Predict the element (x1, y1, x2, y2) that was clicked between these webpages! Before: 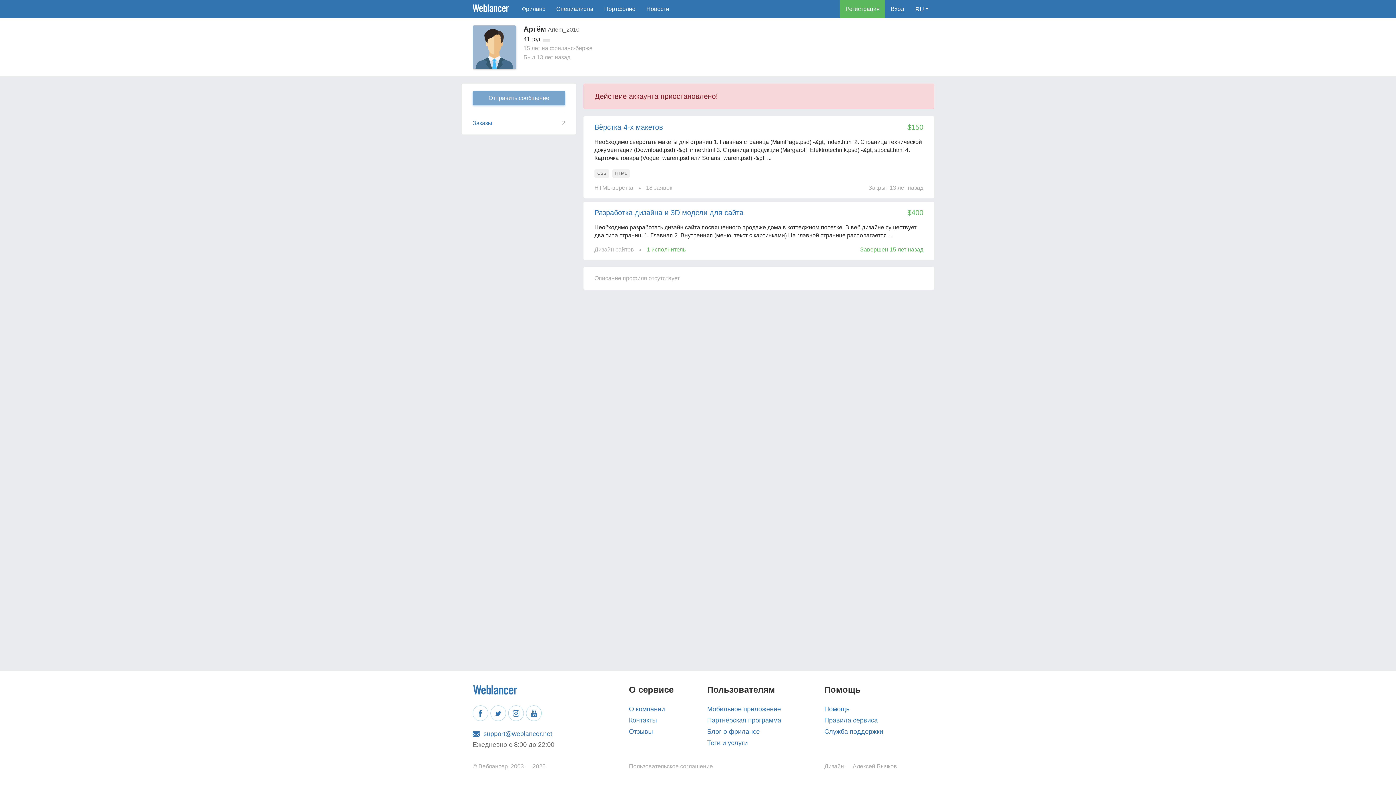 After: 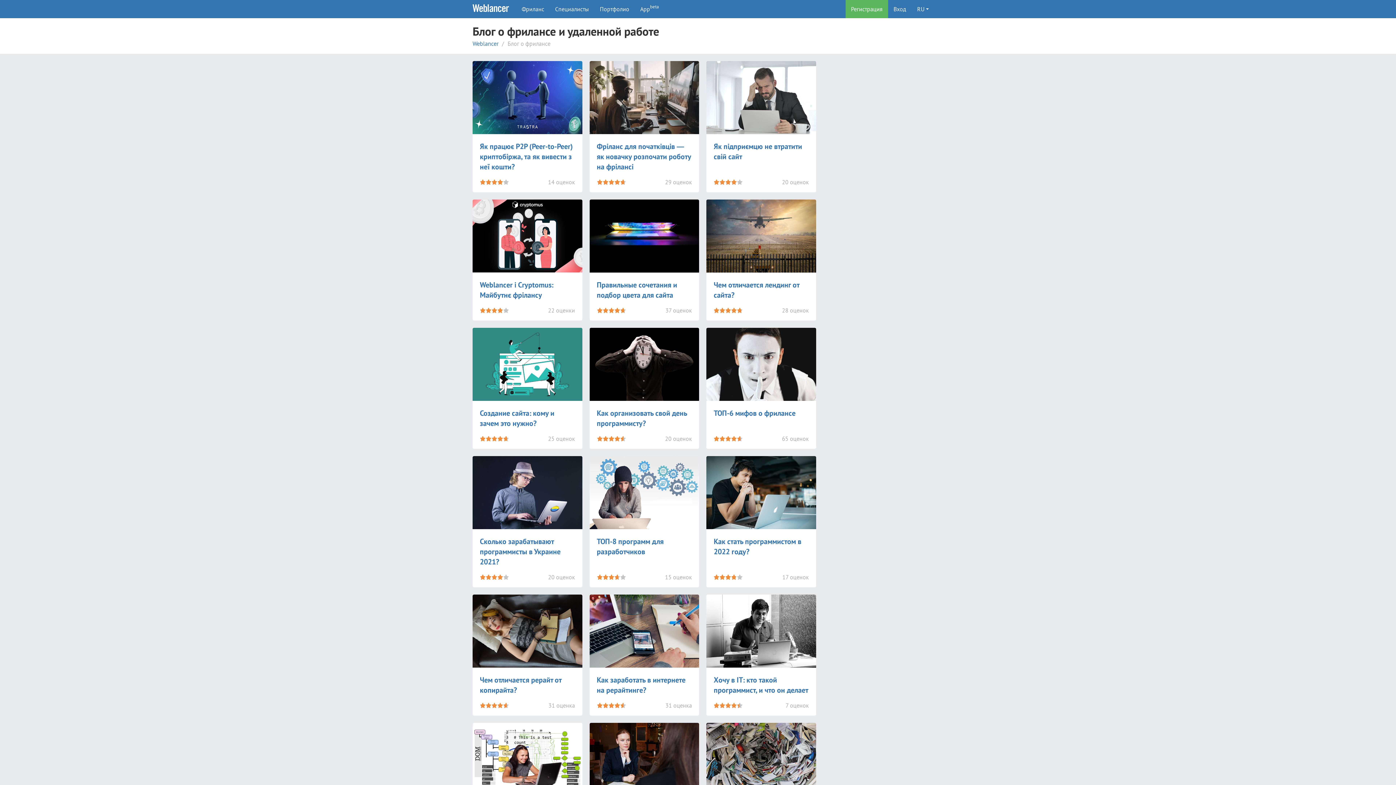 Action: label: Блог о фрилансе bbox: (707, 728, 813, 736)